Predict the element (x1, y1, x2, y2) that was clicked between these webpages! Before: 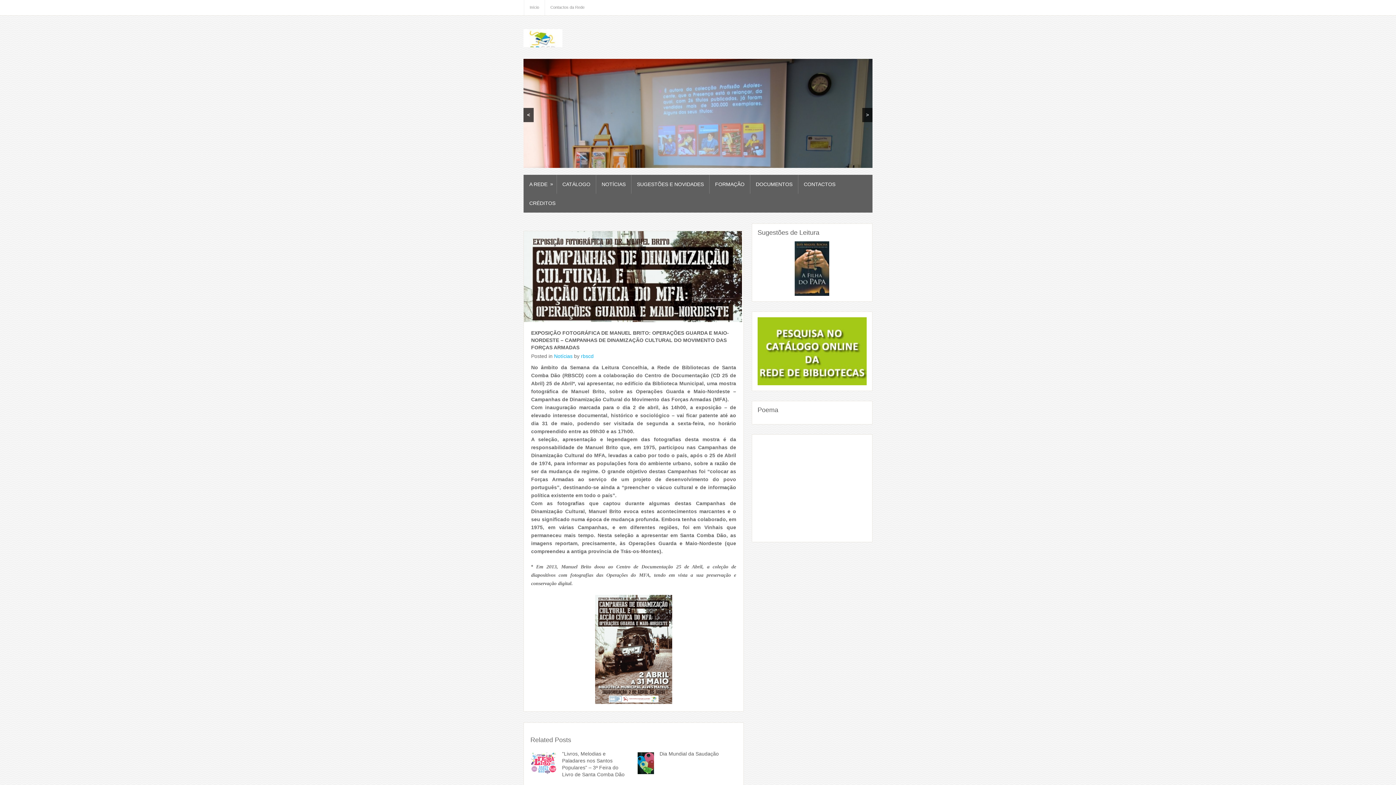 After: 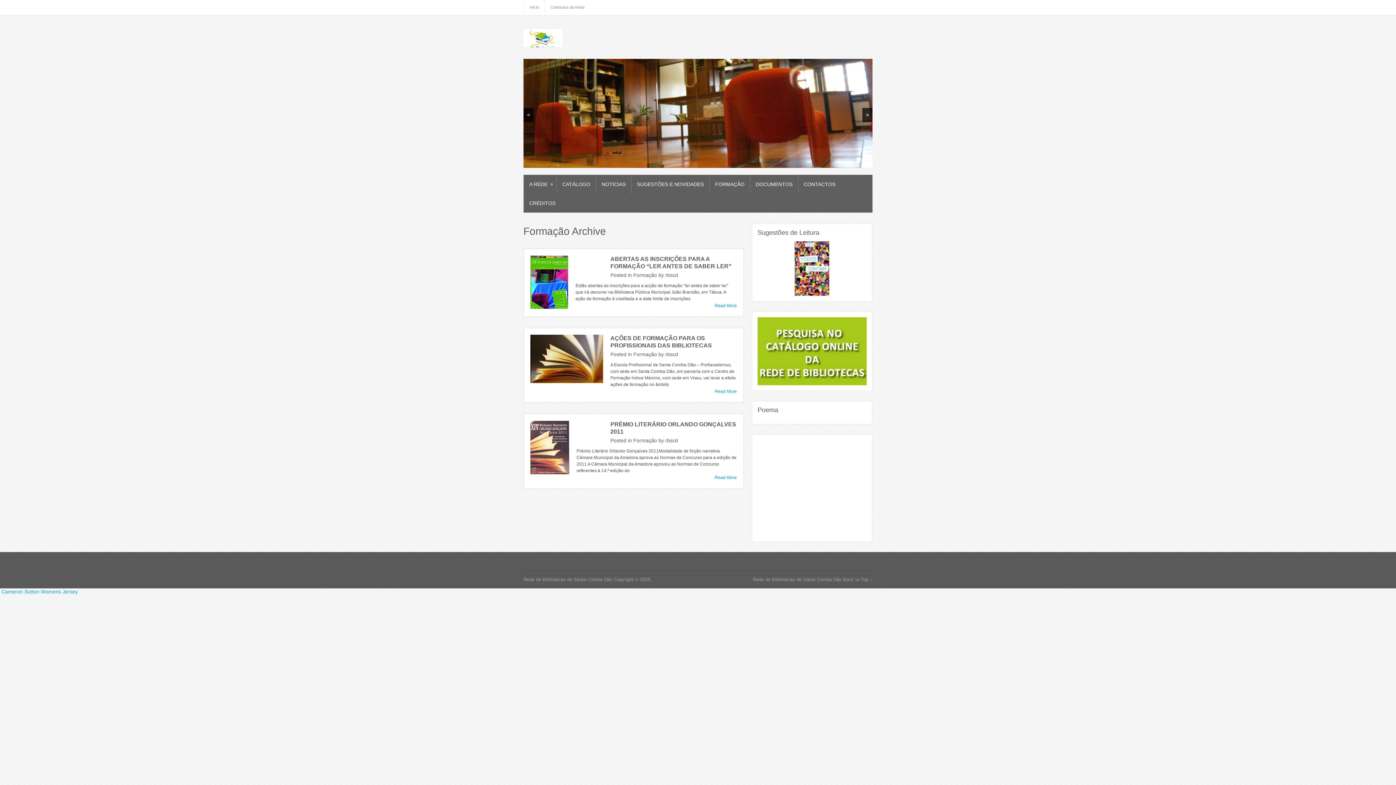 Action: label: FORMAÇÃO bbox: (709, 174, 750, 193)